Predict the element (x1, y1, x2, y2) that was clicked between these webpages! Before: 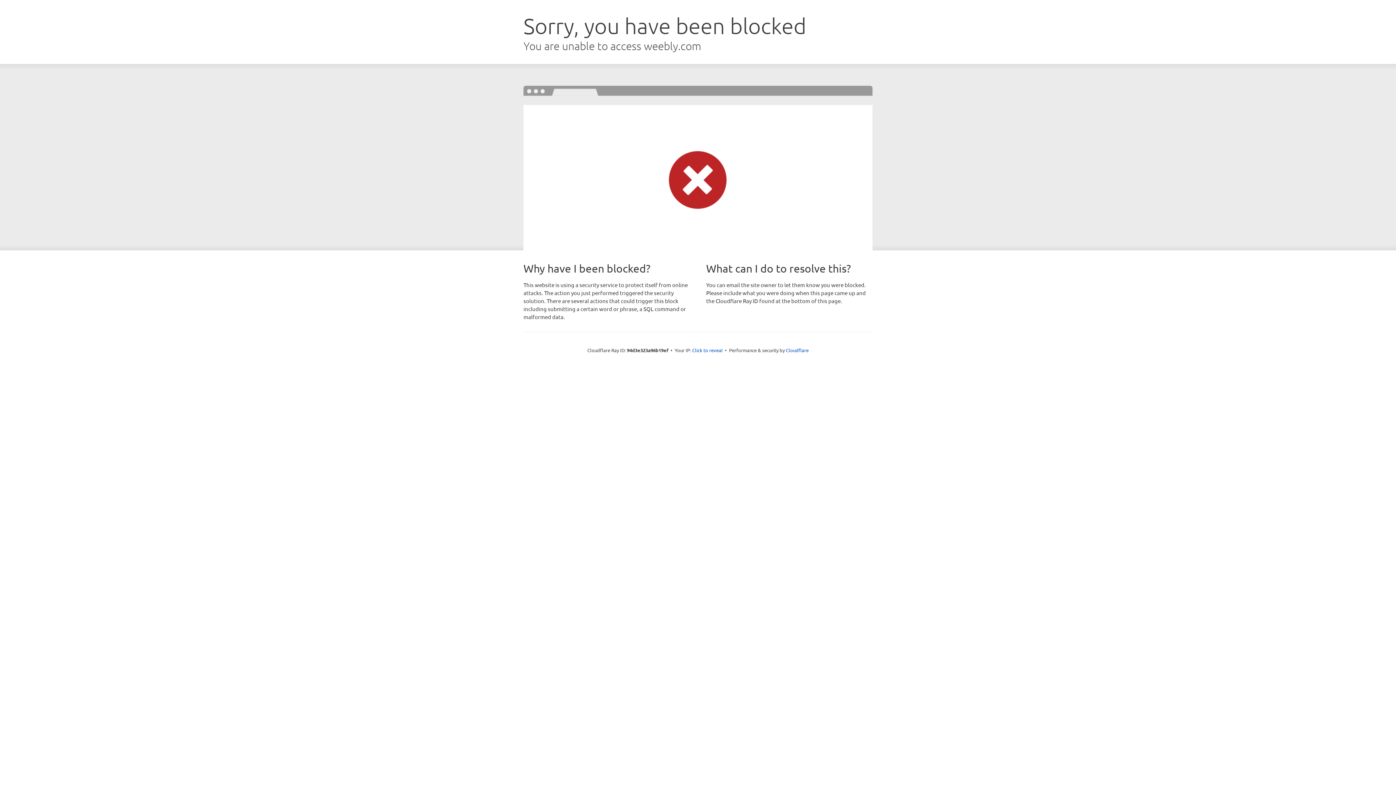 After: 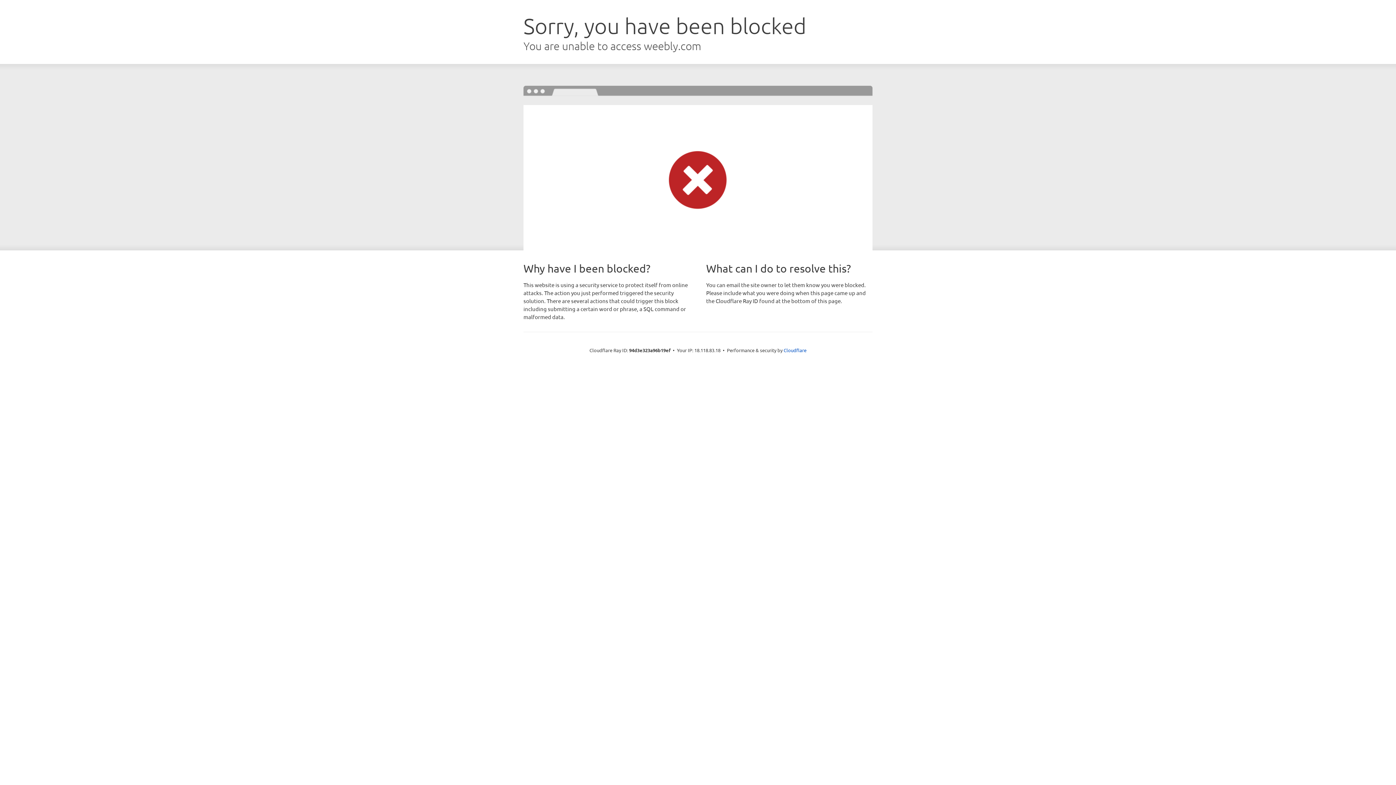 Action: label: Click to reveal bbox: (692, 346, 722, 353)